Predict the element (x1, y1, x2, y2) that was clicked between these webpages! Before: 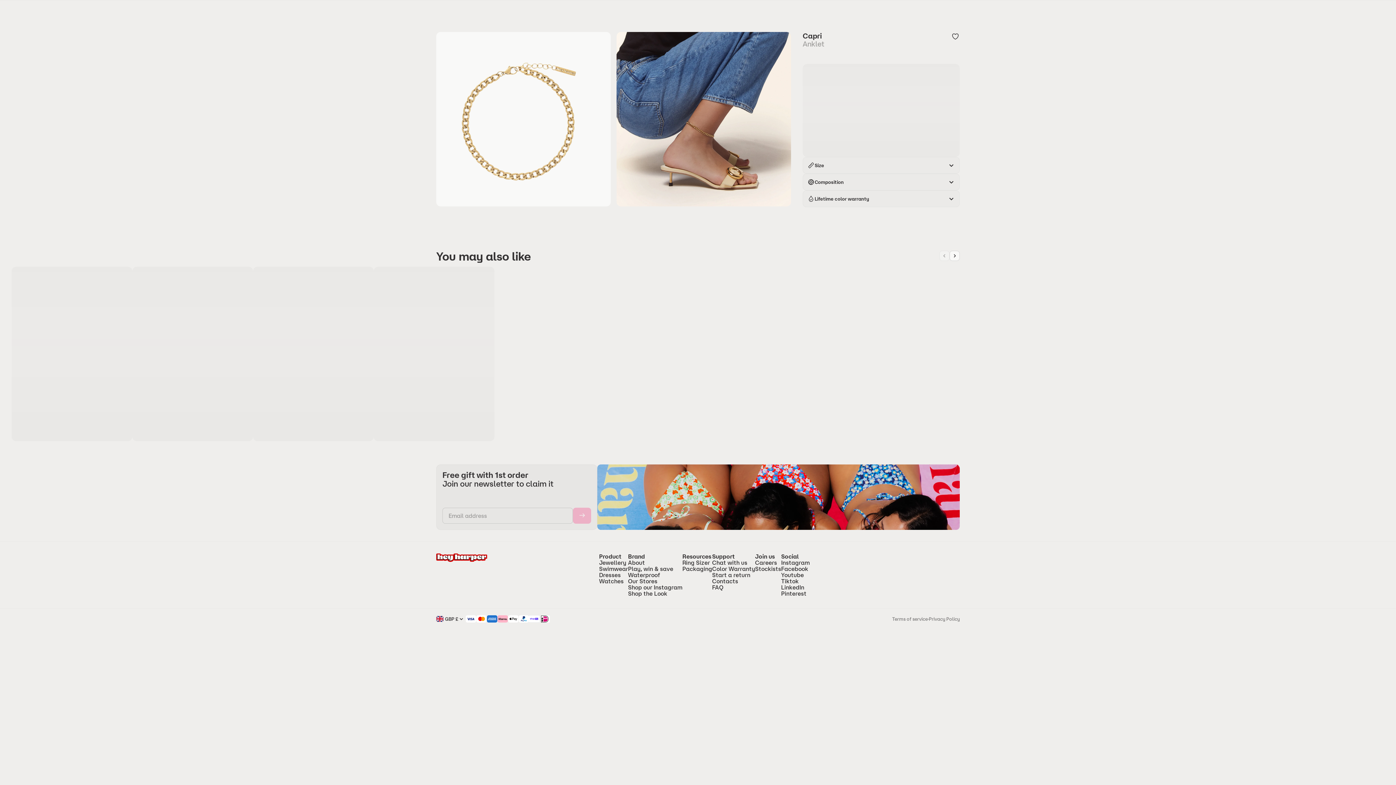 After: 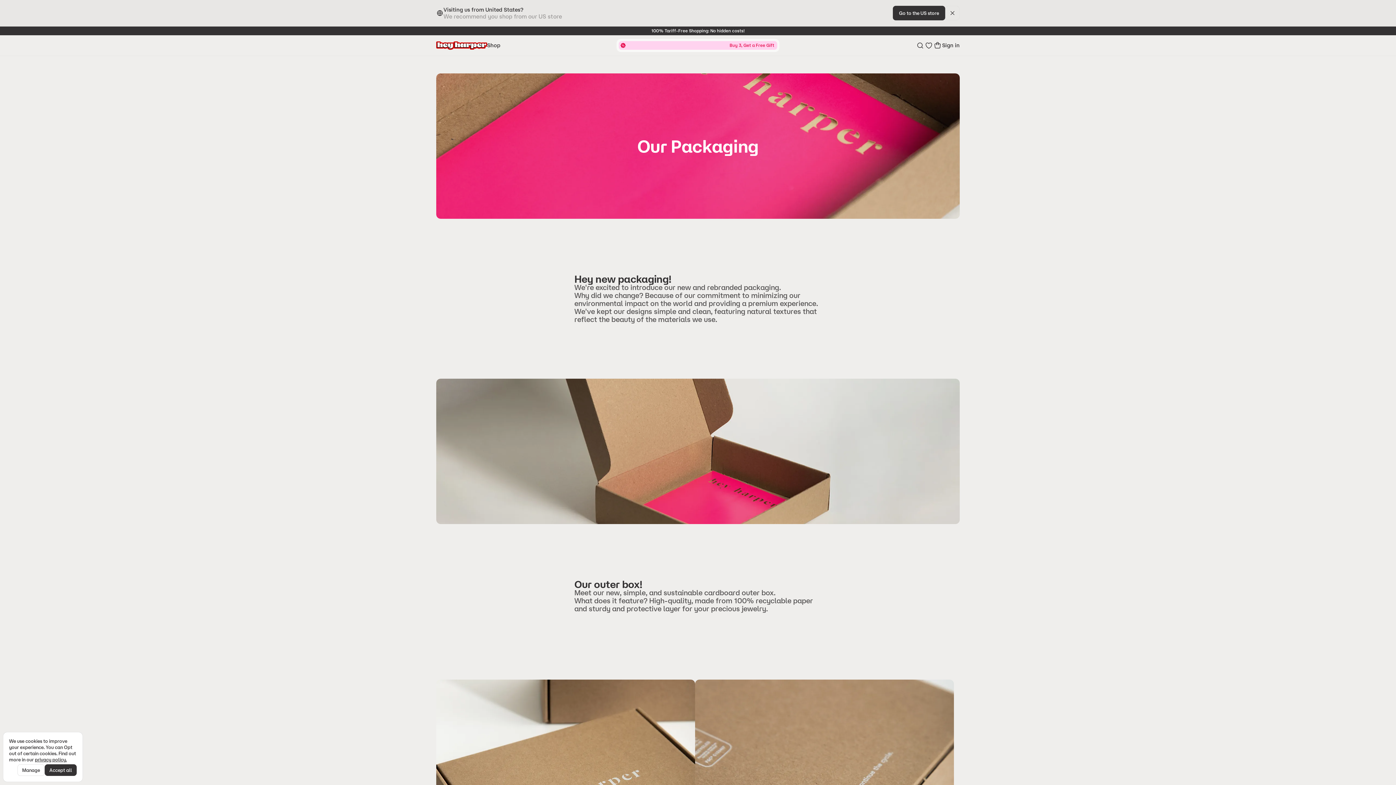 Action: label: Packaging bbox: (682, 566, 712, 572)